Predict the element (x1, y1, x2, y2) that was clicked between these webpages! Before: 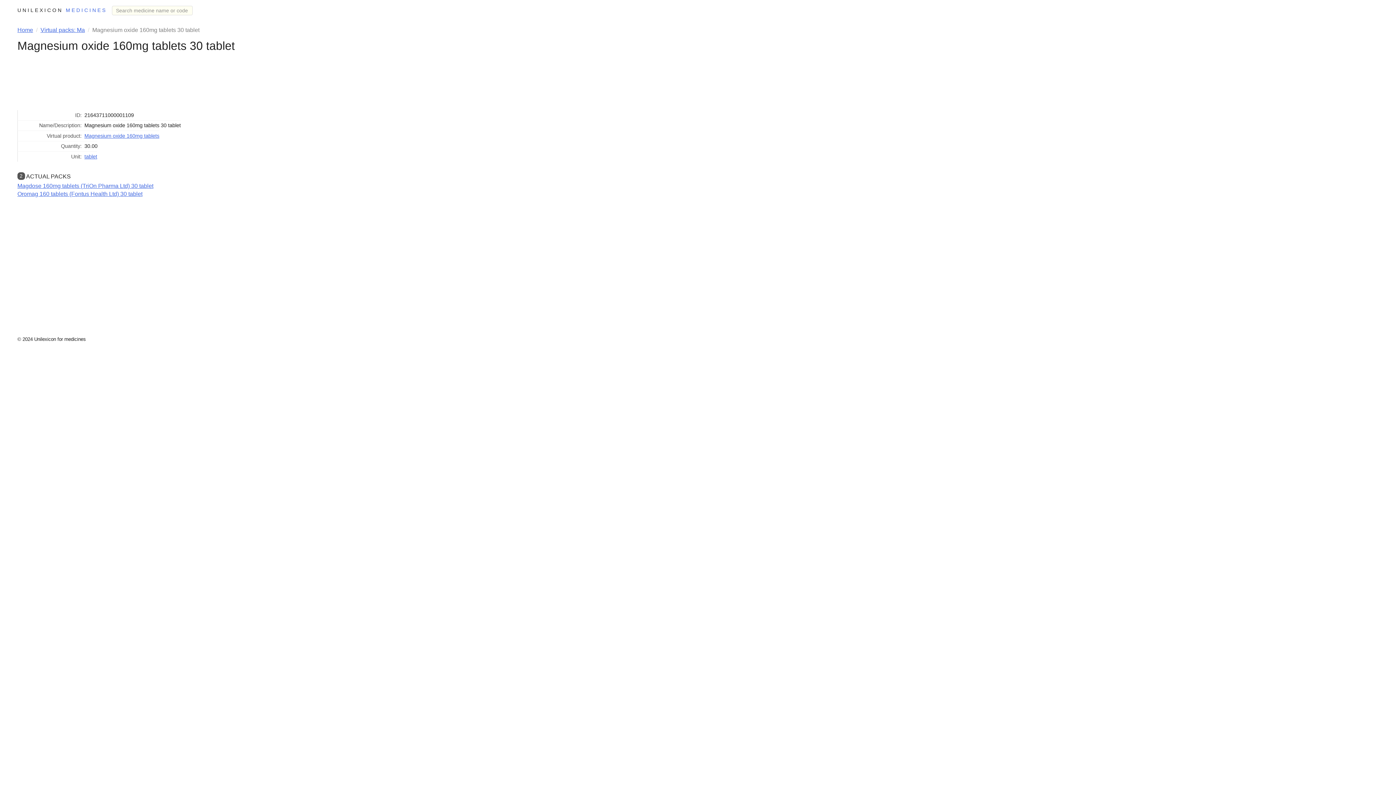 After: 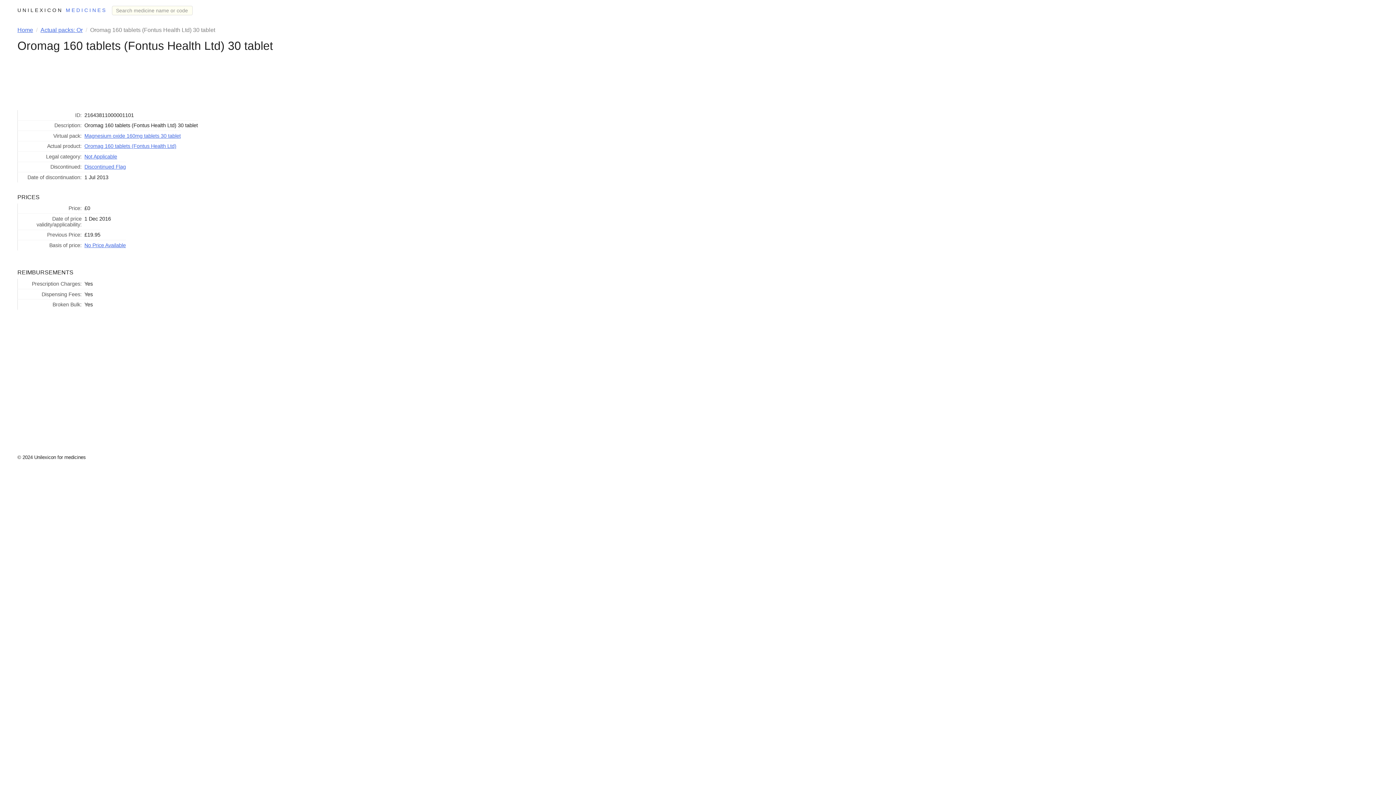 Action: label: Oromag 160 tablets (Fontus Health Ltd) 30 tablet bbox: (17, 191, 142, 197)